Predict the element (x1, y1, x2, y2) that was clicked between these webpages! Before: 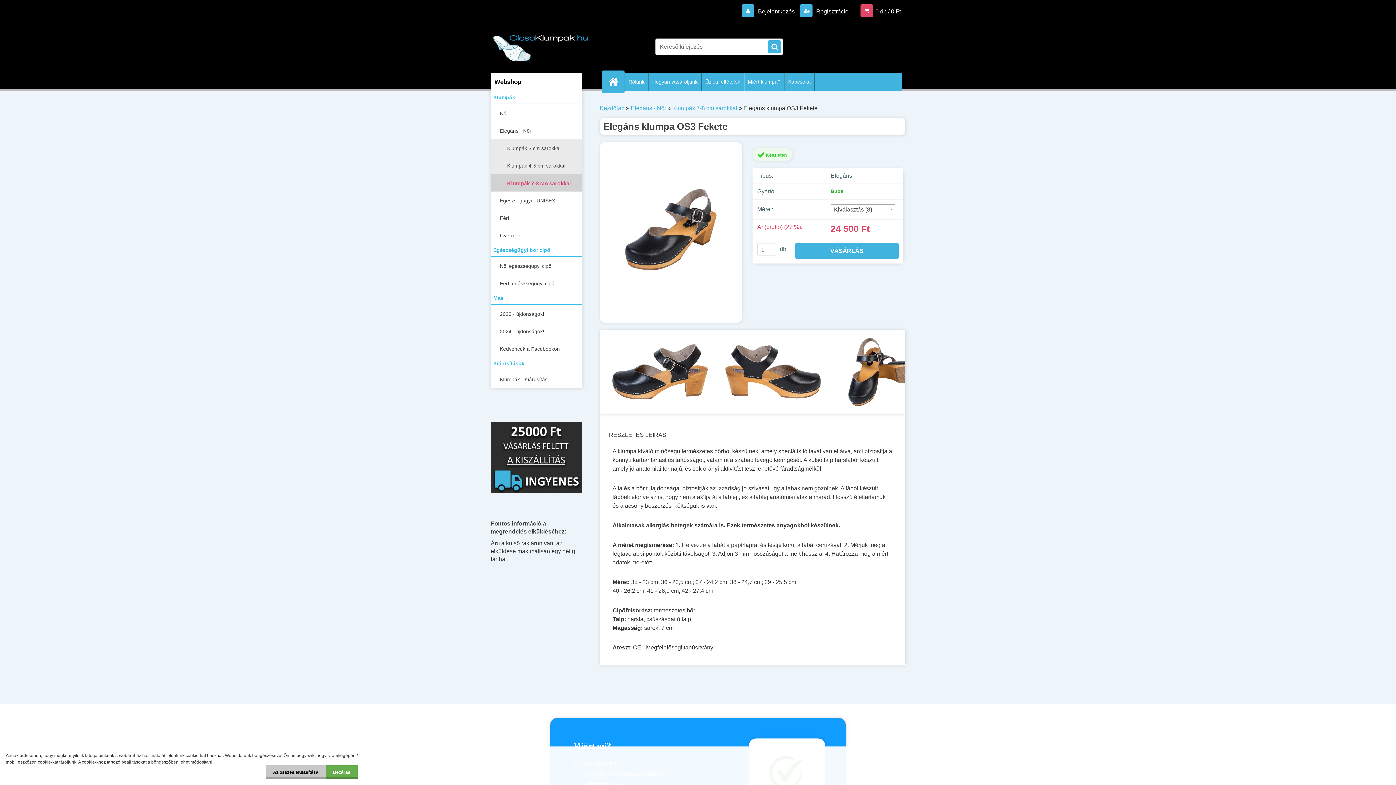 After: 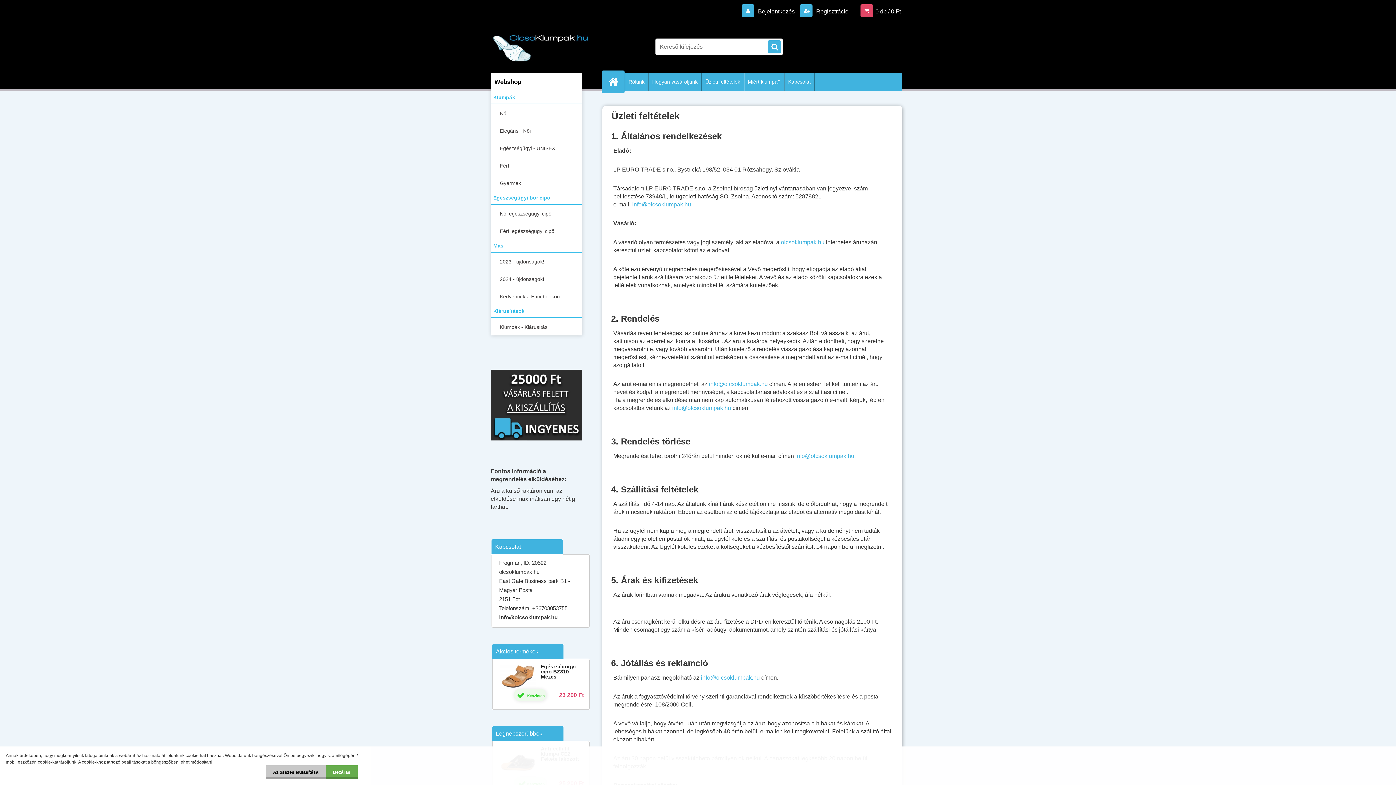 Action: label: Üzleti feltételek bbox: (701, 72, 744, 91)